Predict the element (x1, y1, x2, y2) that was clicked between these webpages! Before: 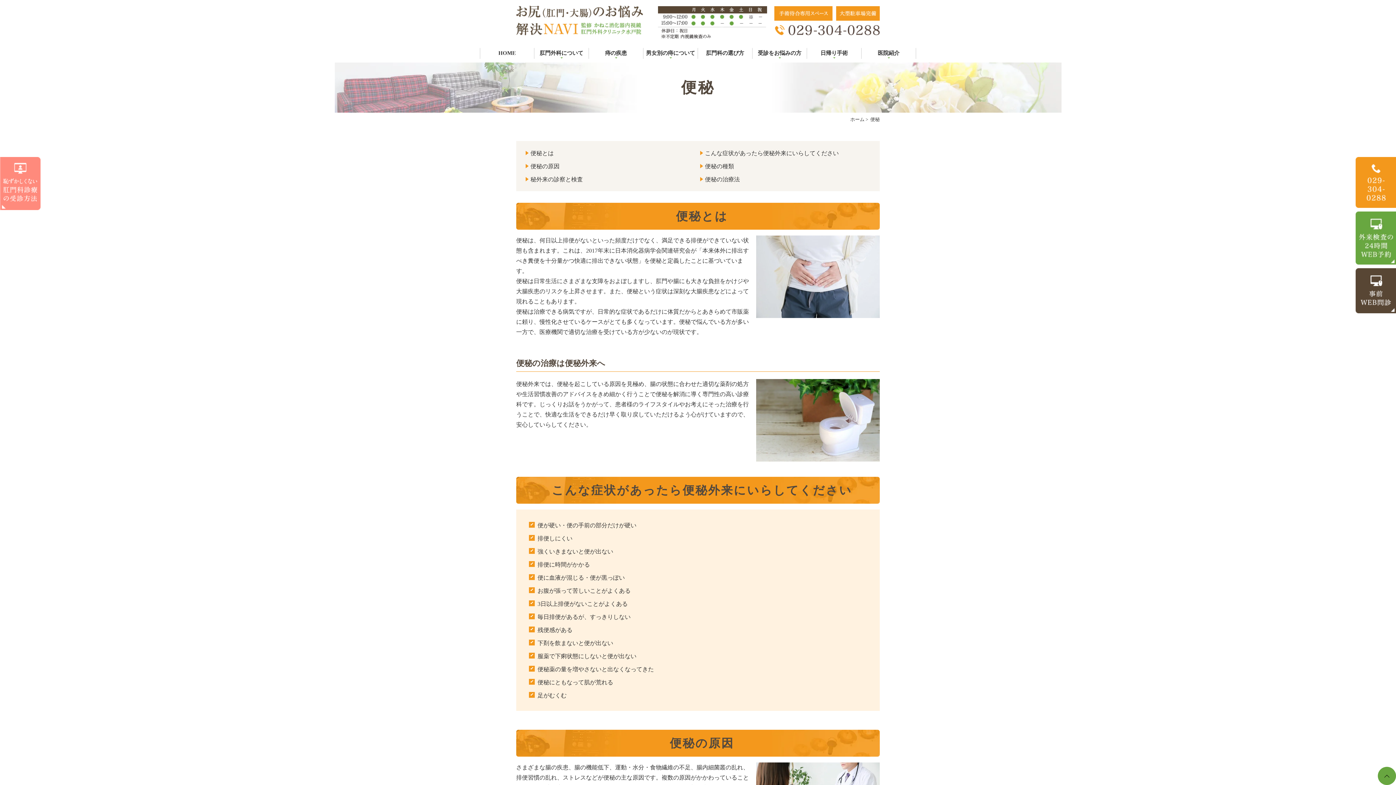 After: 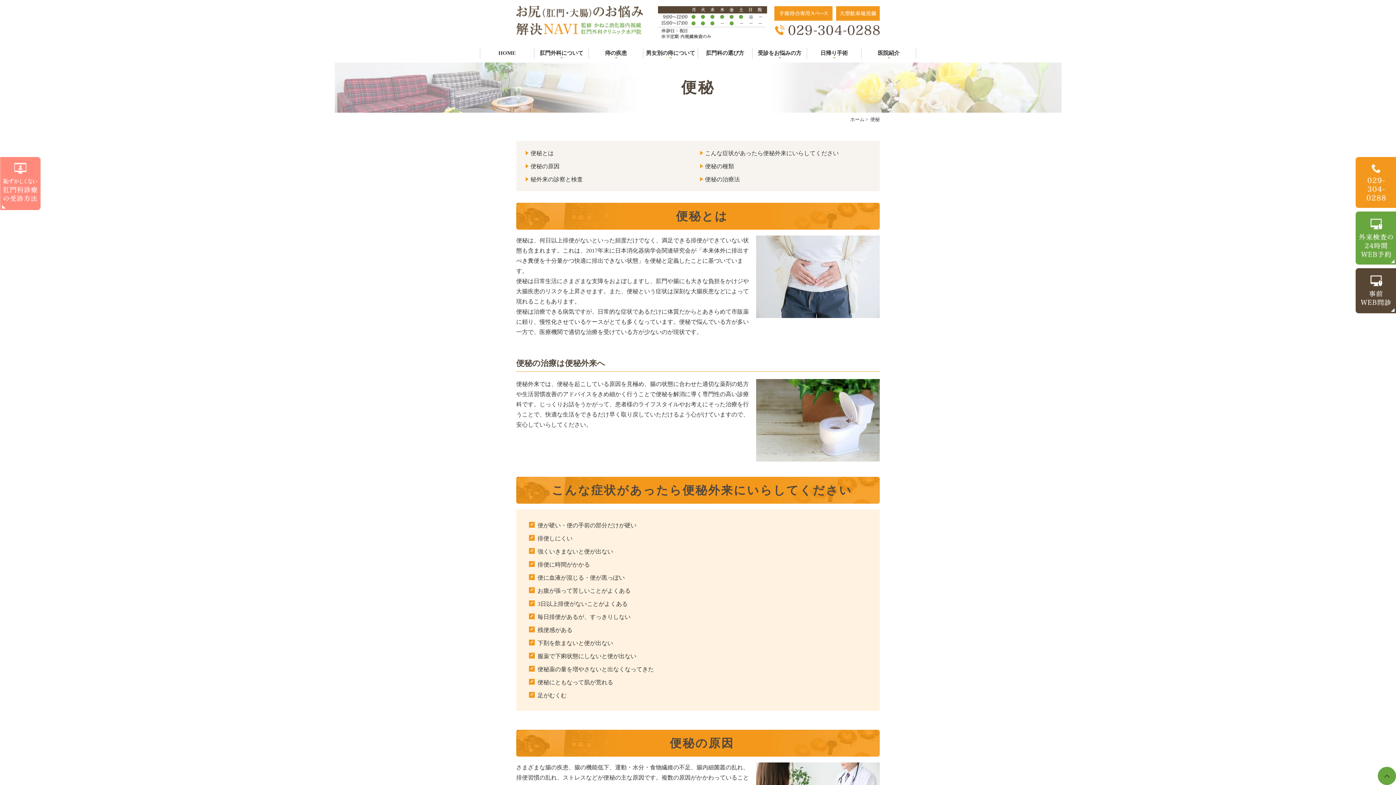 Action: bbox: (1378, 767, 1396, 785)